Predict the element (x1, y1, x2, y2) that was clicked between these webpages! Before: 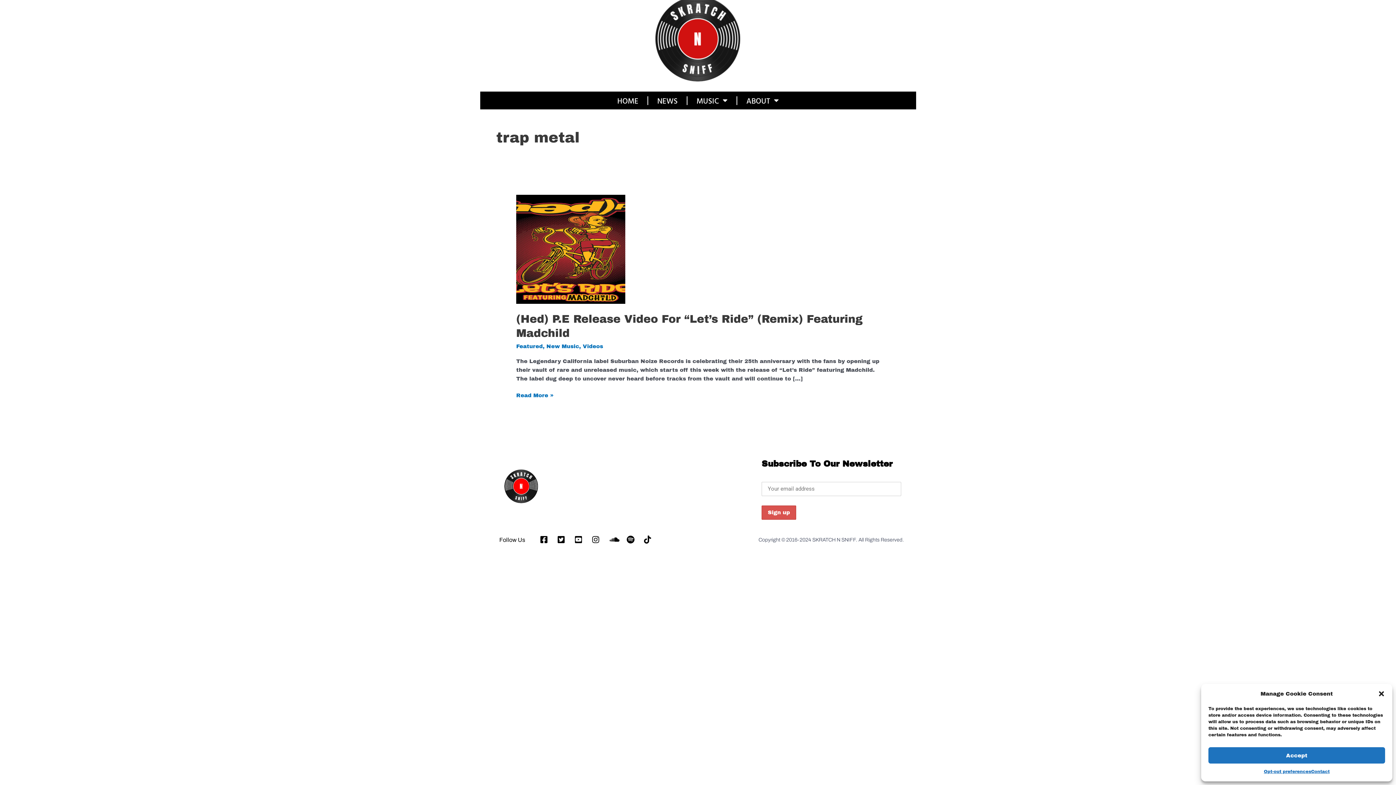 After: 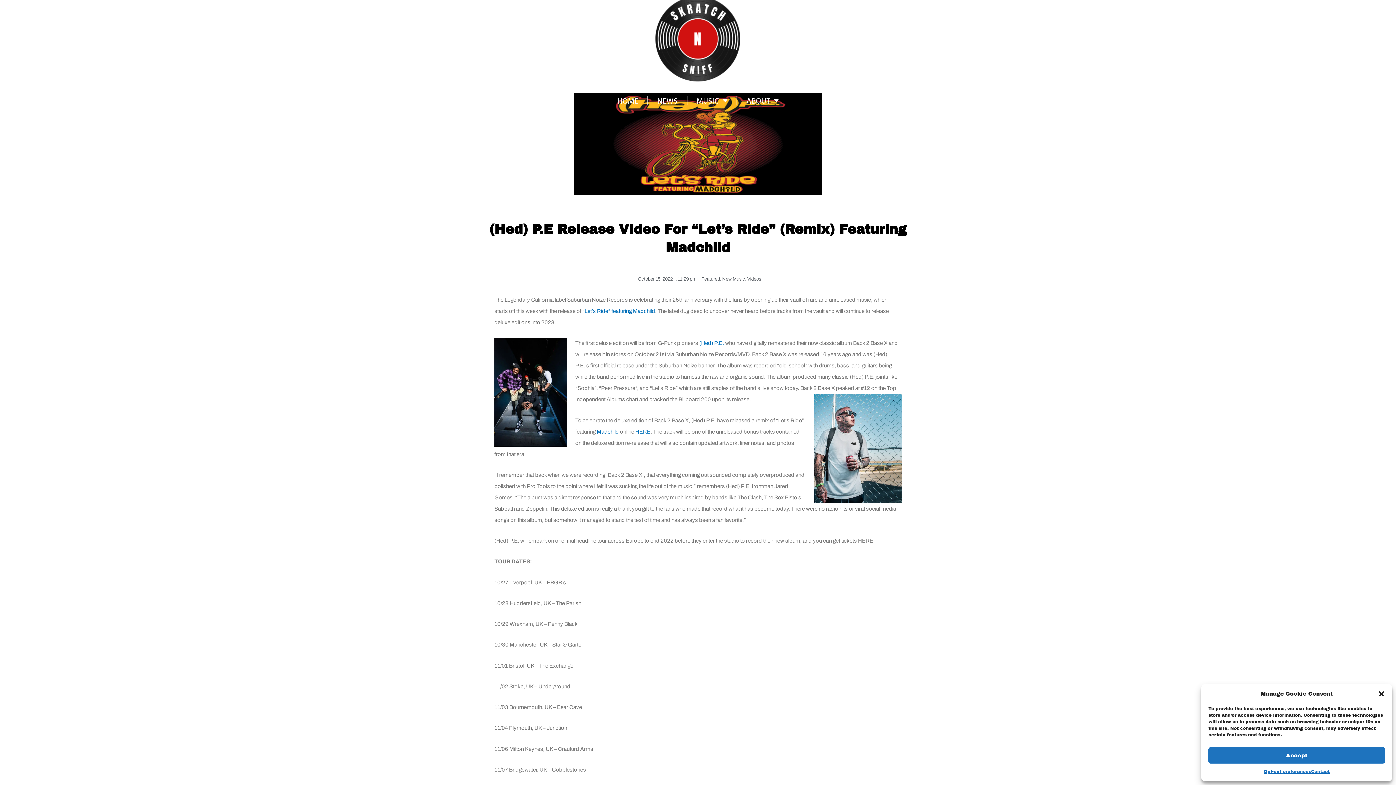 Action: label: Read: (Hed) P.E Release Video For “Let’s Ride” (Remix) Featuring Madchild bbox: (516, 246, 625, 252)